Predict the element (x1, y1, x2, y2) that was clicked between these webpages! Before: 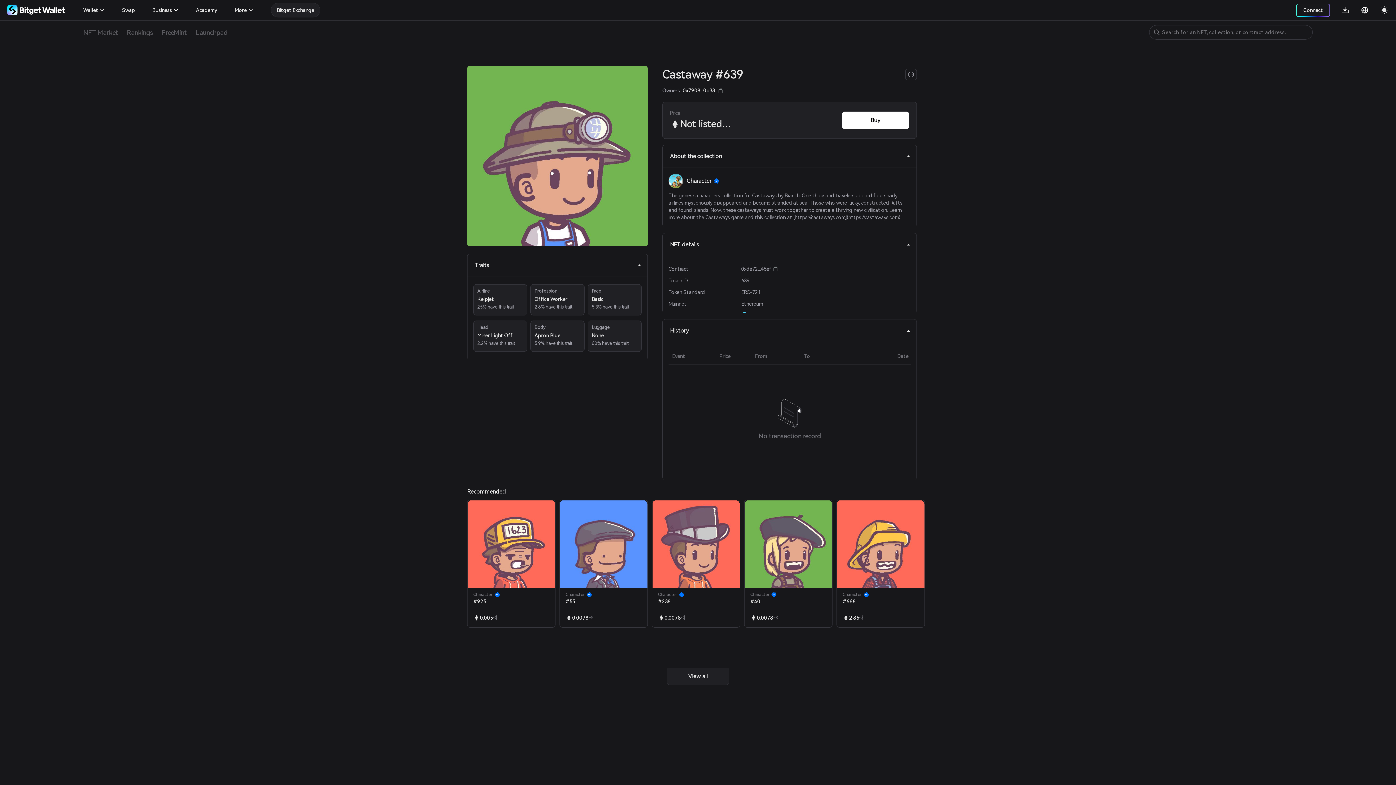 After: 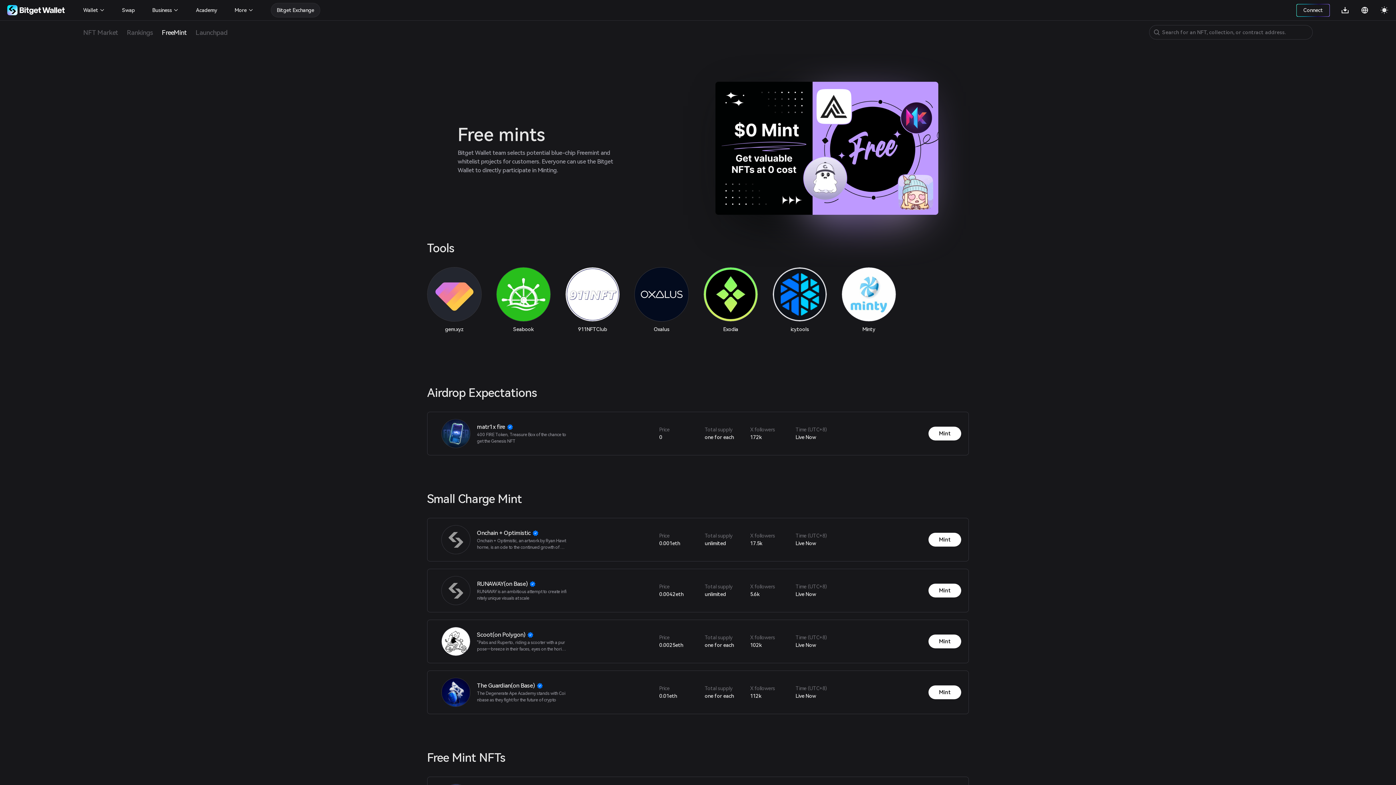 Action: bbox: (161, 25, 186, 39) label: FreeMint